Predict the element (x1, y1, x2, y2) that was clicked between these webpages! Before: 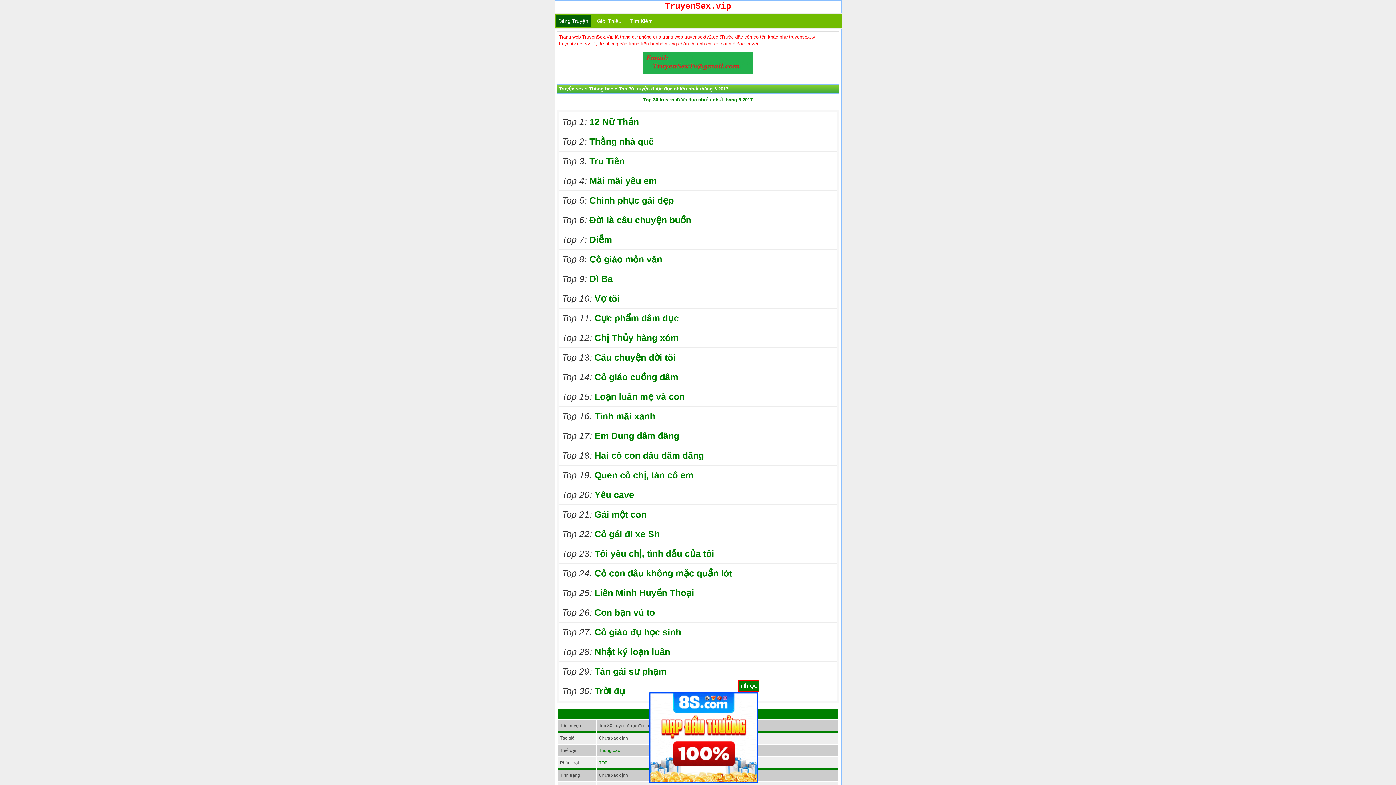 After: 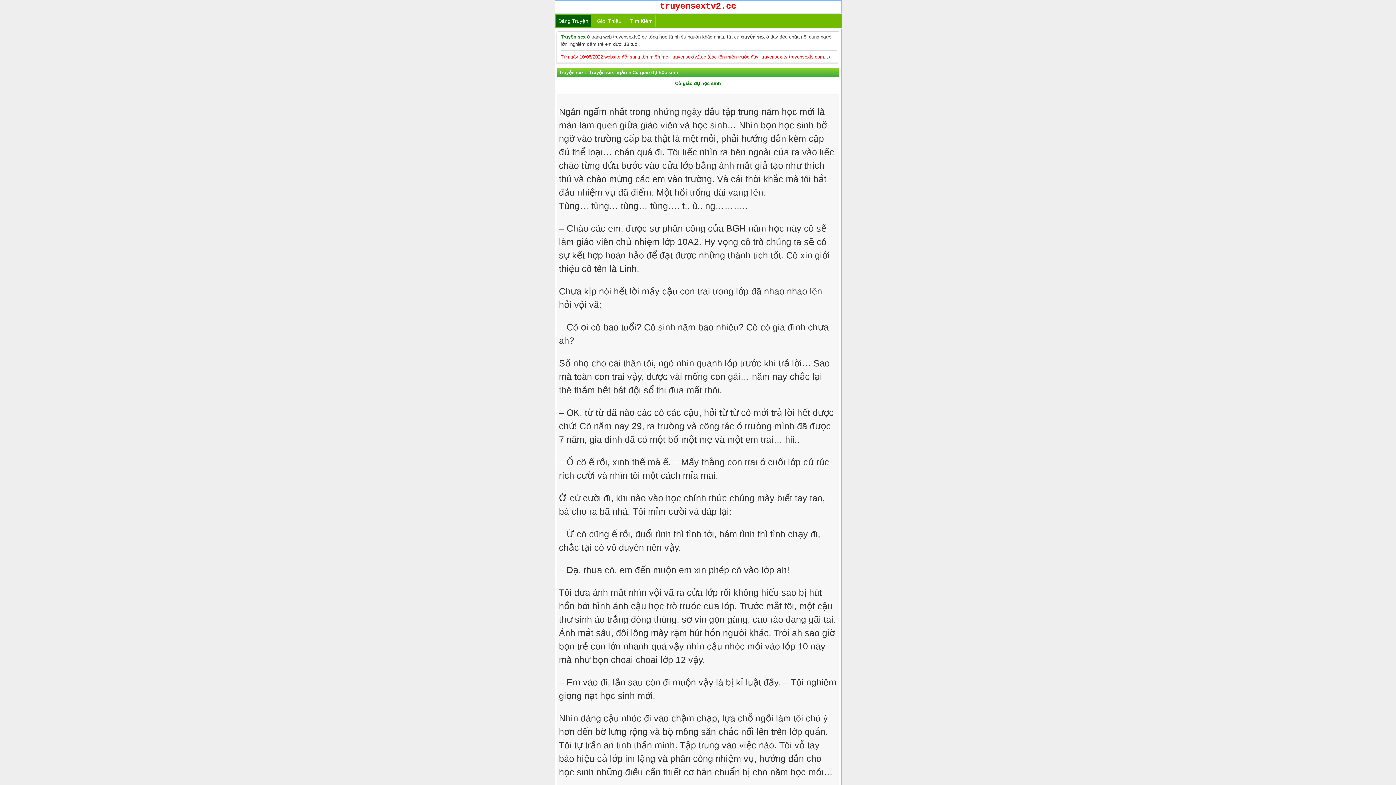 Action: bbox: (594, 627, 681, 637) label: Cô giáo đụ học sinh